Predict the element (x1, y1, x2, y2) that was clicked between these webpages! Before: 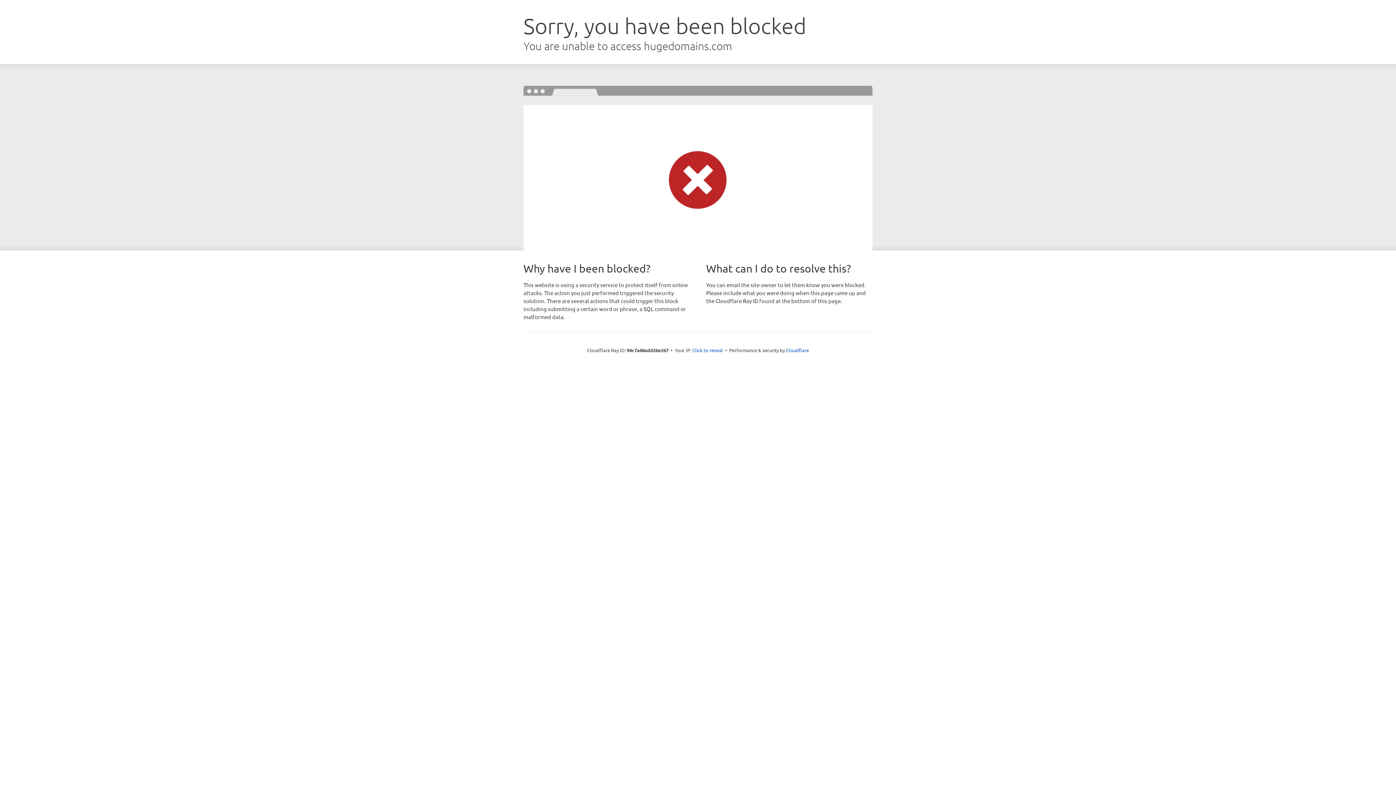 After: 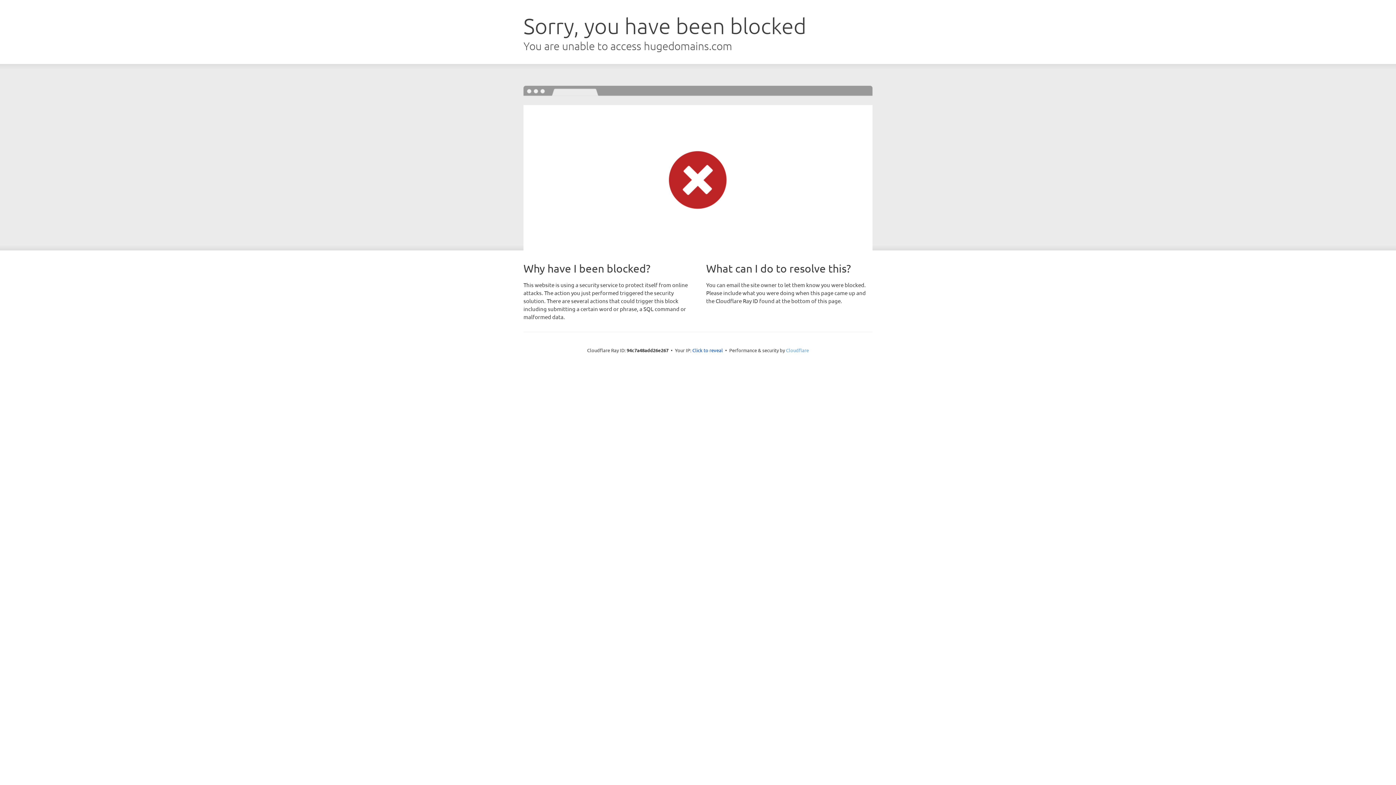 Action: label: Cloudflare bbox: (786, 347, 809, 353)